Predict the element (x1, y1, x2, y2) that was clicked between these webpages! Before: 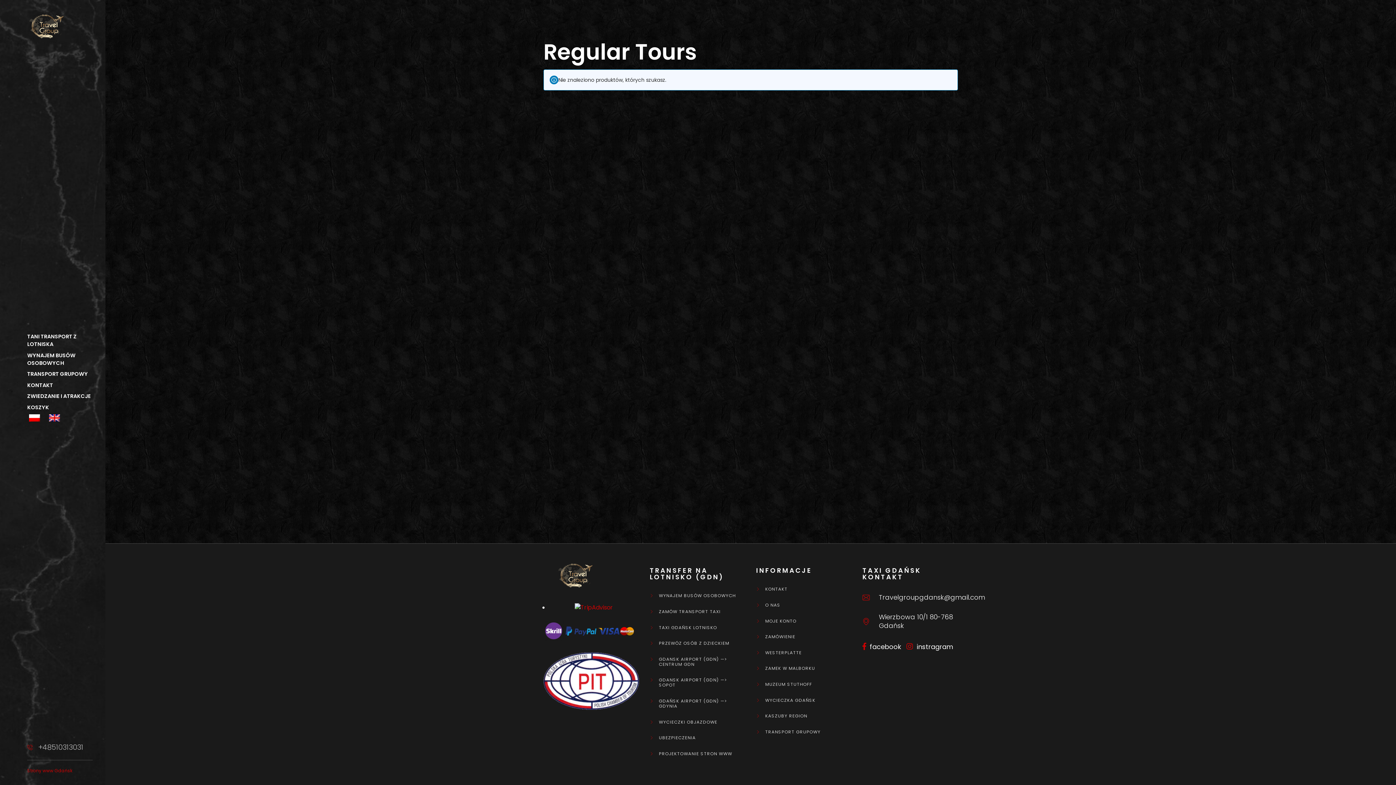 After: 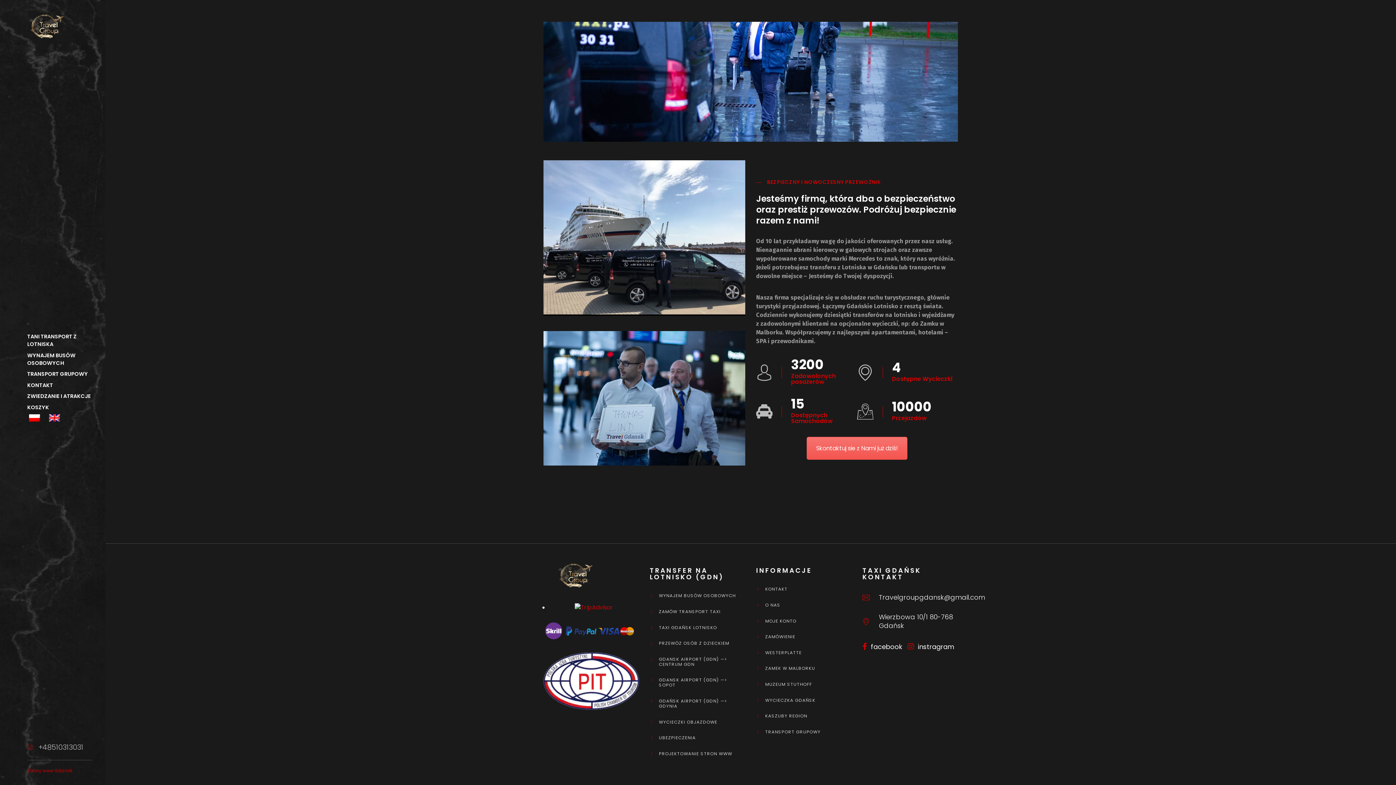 Action: bbox: (756, 602, 851, 607) label: O NAS